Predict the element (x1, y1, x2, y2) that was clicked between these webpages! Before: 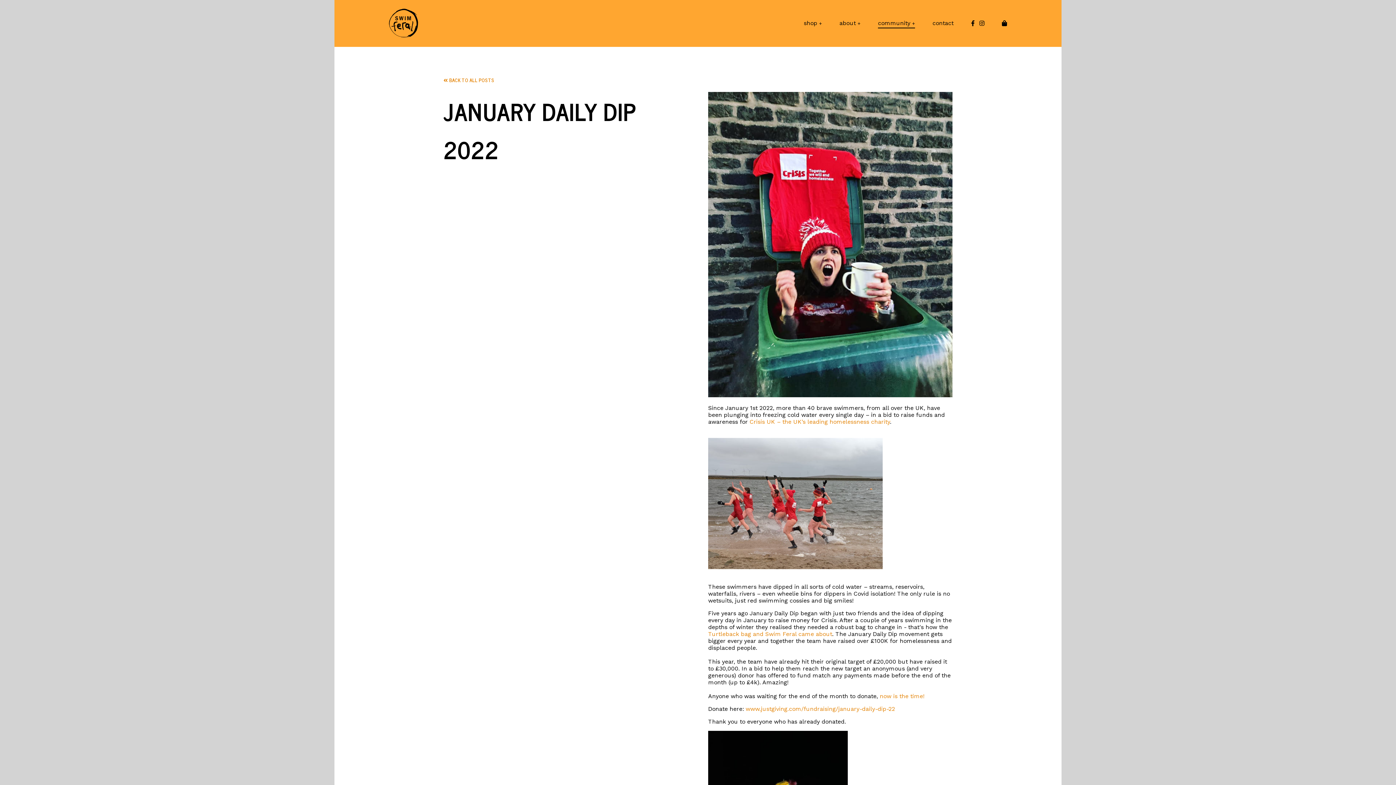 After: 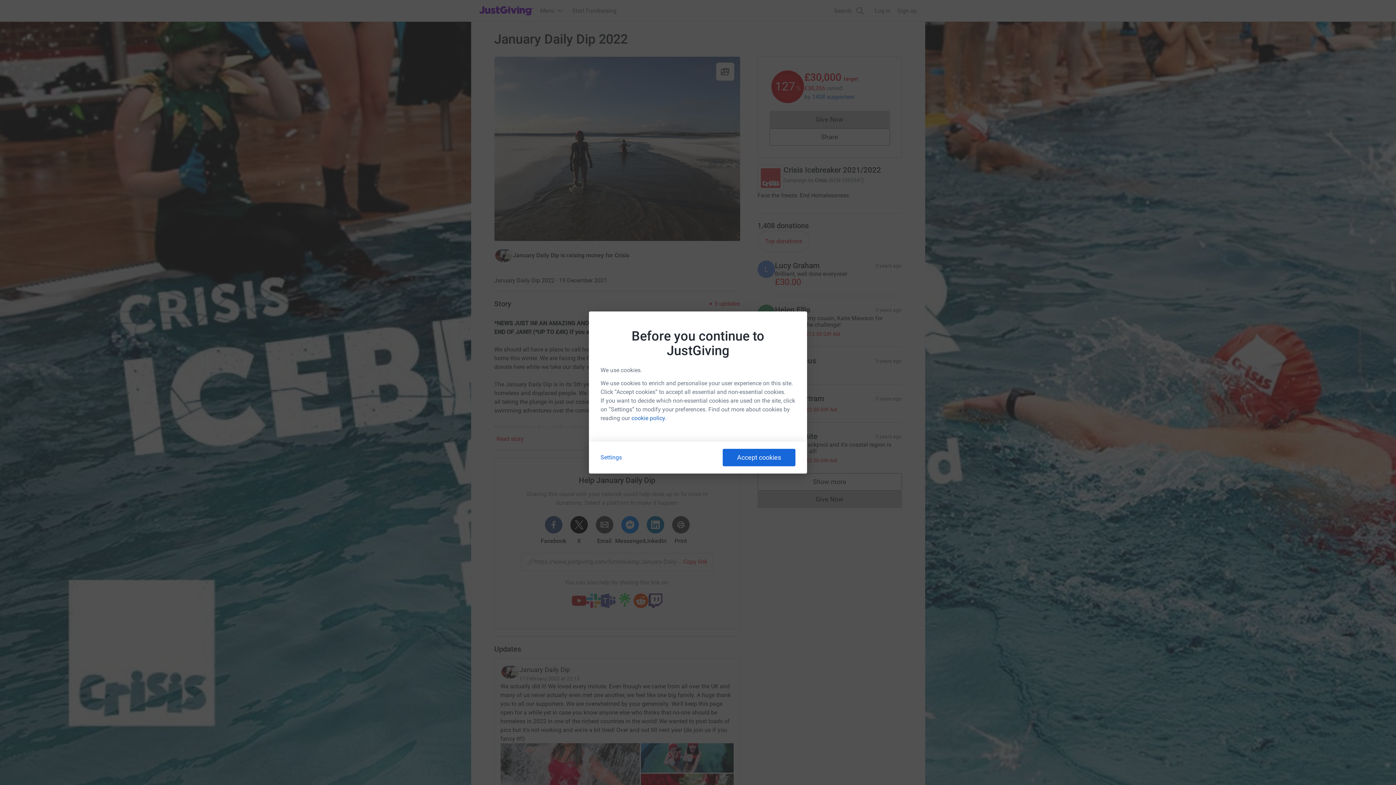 Action: bbox: (880, 693, 924, 700) label: now is the time!